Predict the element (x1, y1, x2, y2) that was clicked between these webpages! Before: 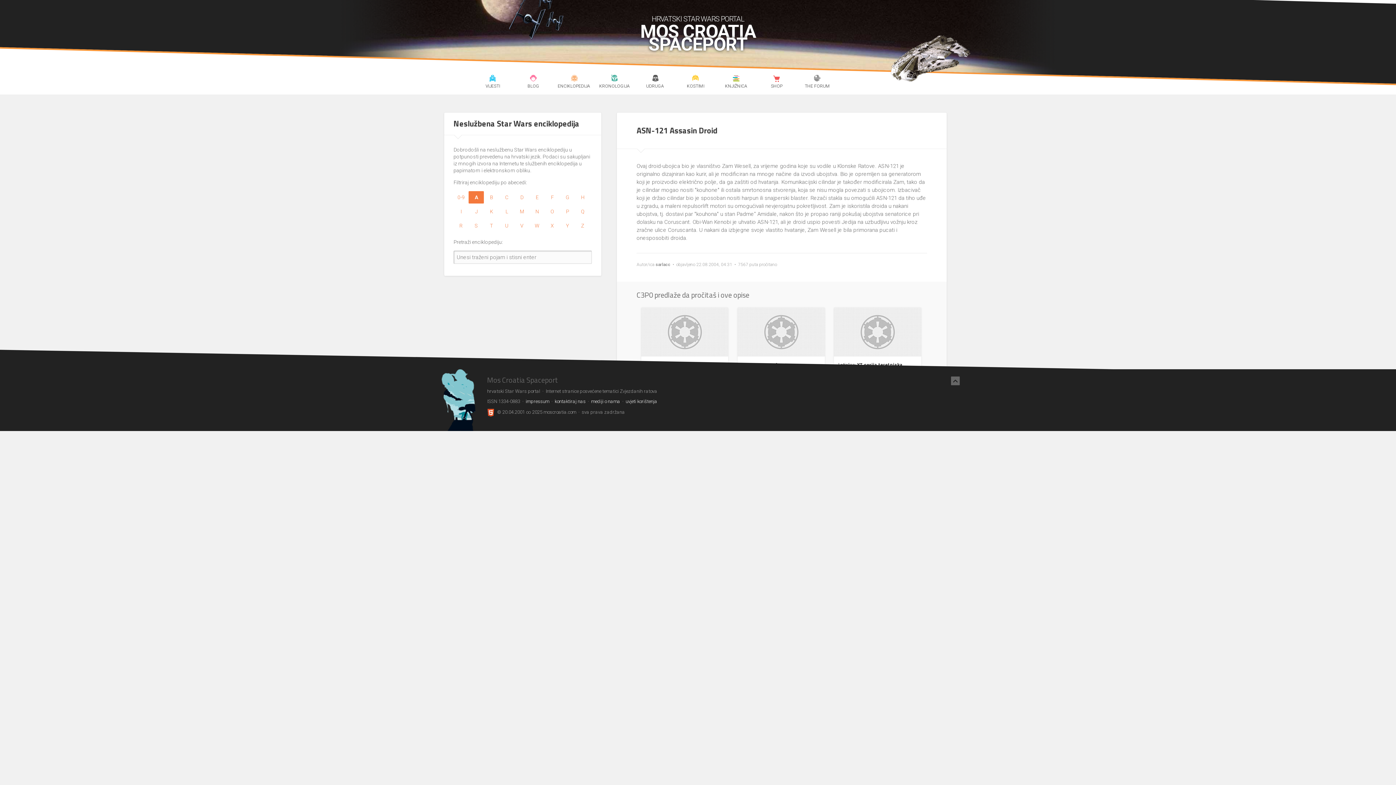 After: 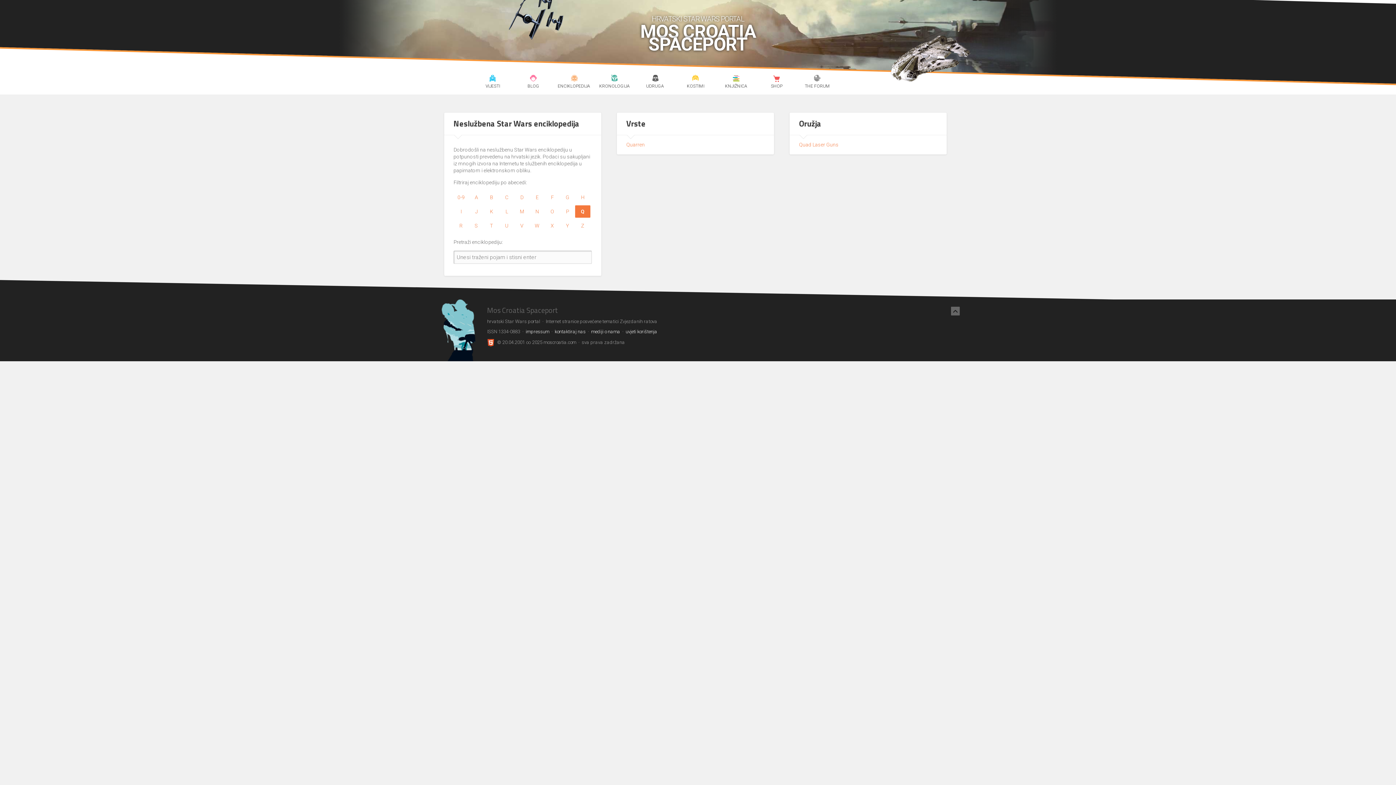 Action: label: Q bbox: (575, 205, 590, 217)